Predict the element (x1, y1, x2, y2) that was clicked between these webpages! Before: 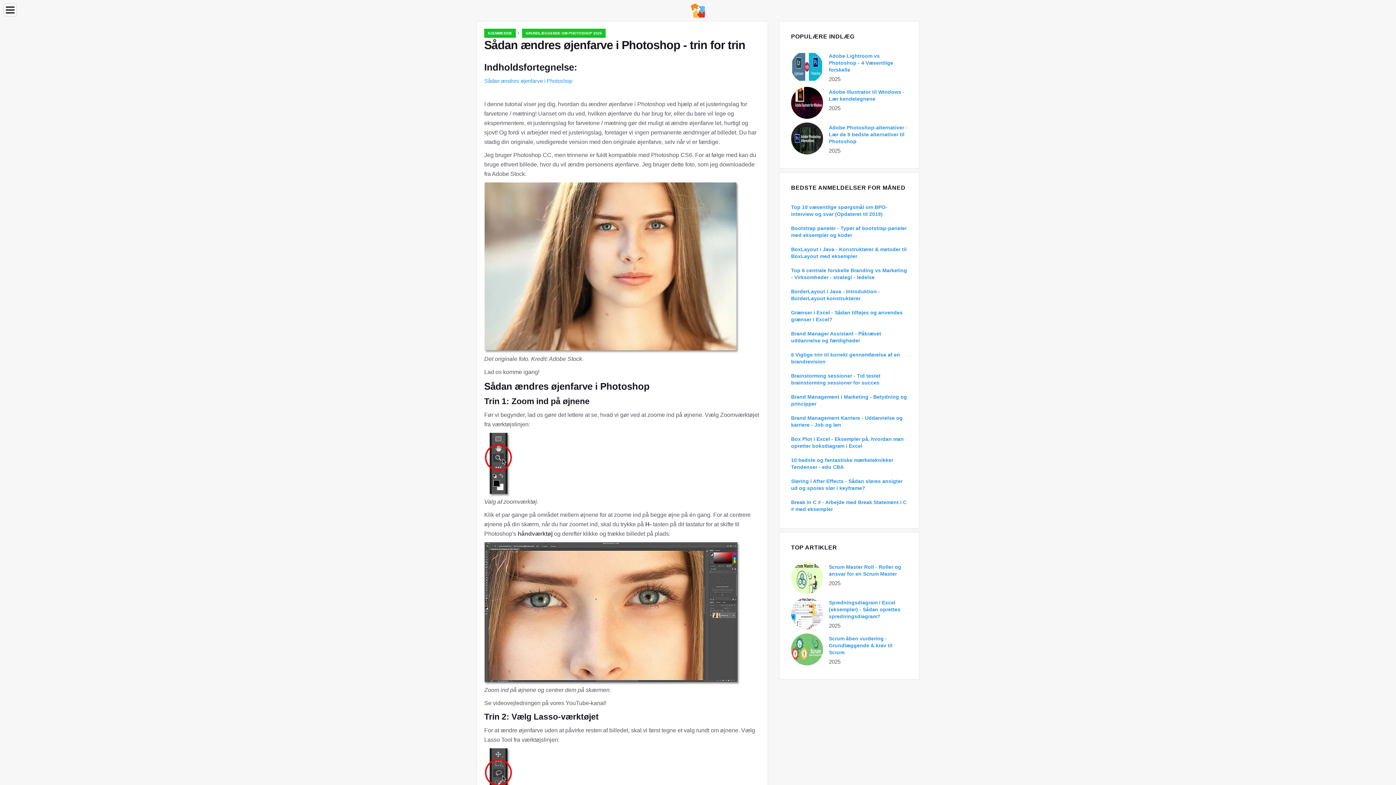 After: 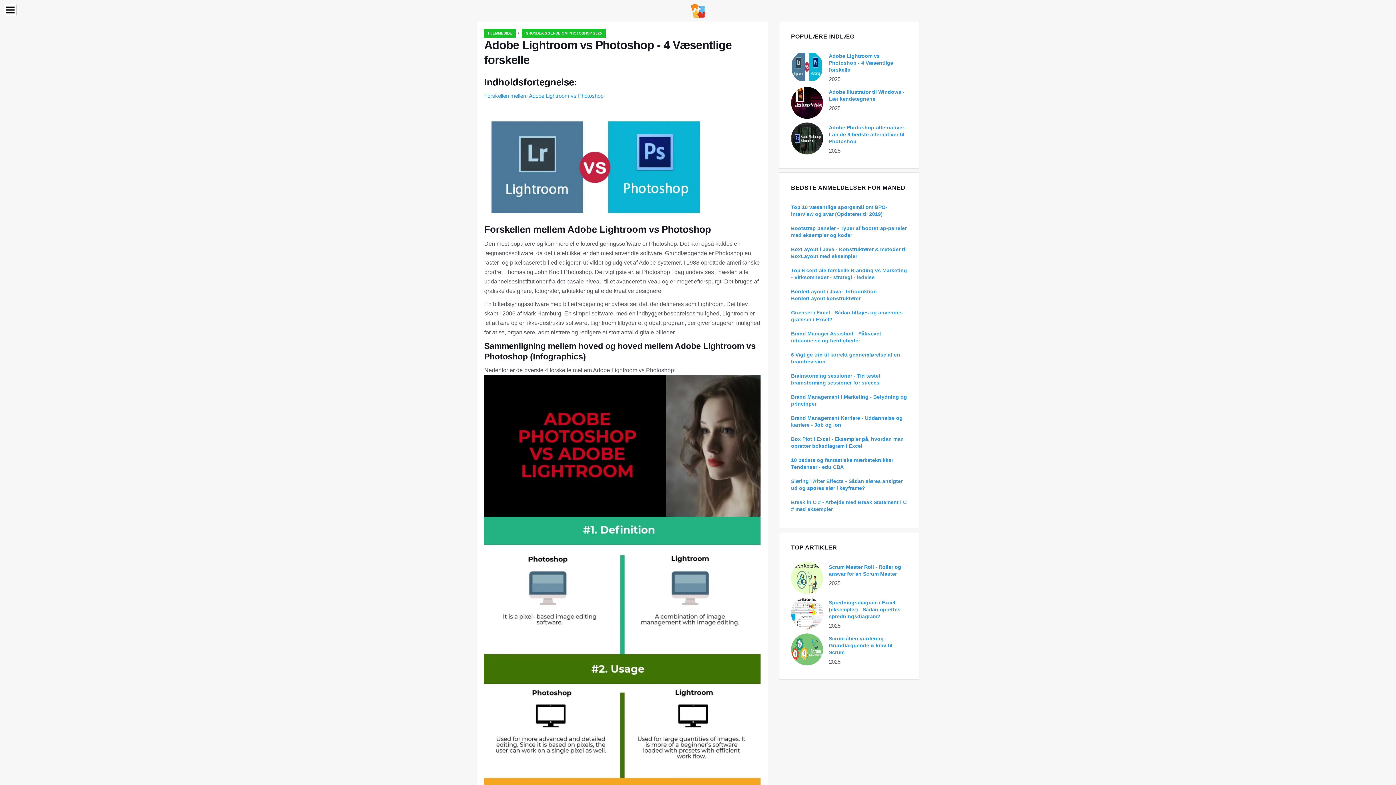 Action: label: Adobe Lightroom vs Photoshop - 4 Væsentlige forskelle bbox: (829, 53, 893, 72)